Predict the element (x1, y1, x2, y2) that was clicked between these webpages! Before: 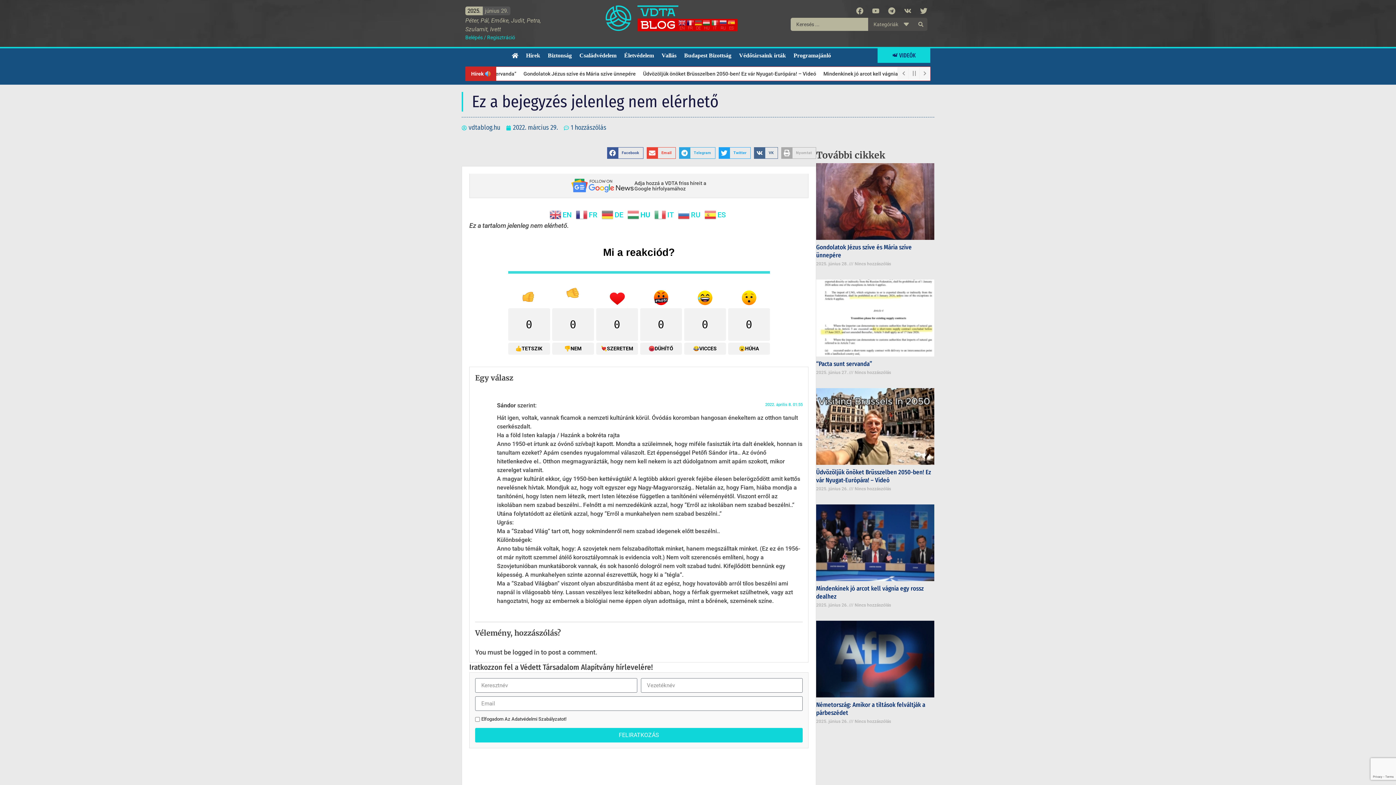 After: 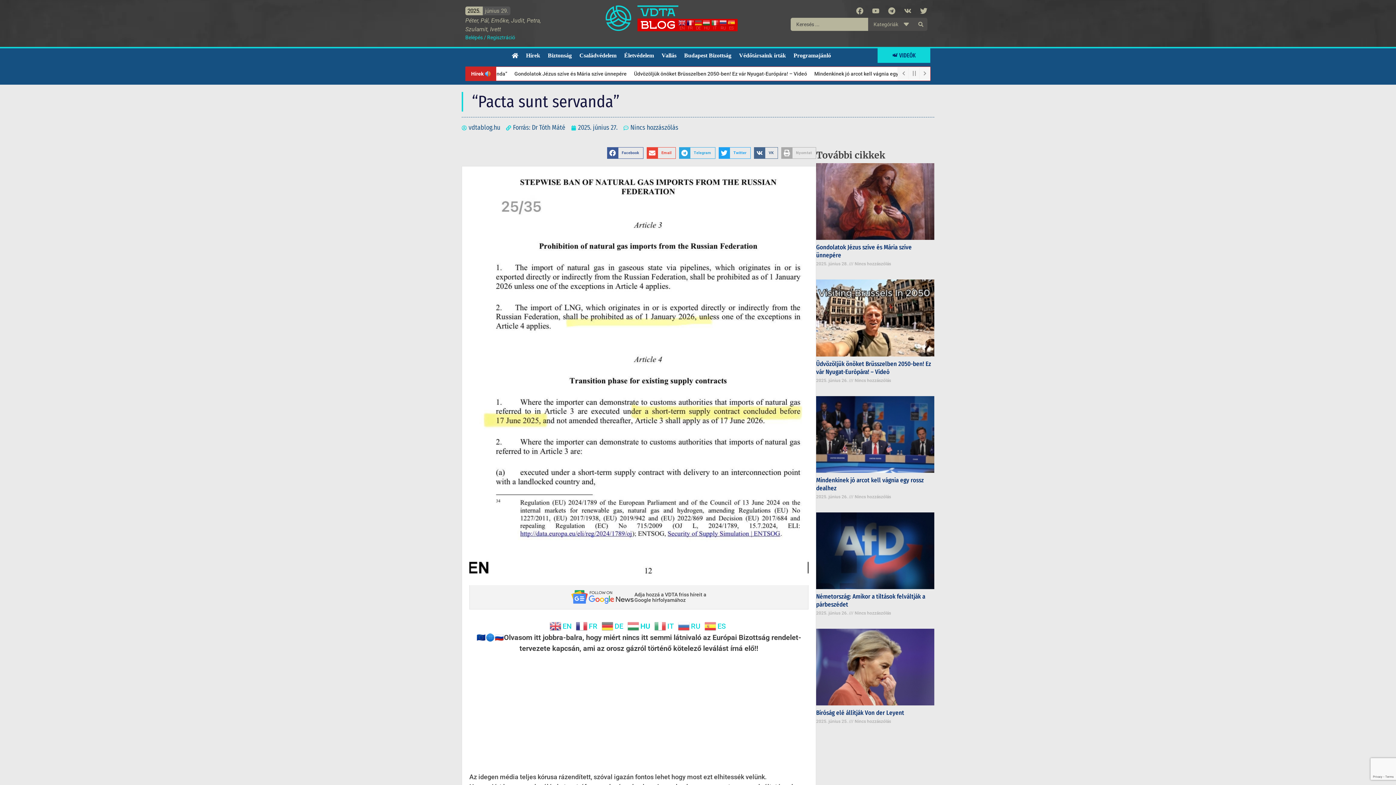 Action: label: “Pacta sunt servanda” bbox: (816, 360, 872, 367)